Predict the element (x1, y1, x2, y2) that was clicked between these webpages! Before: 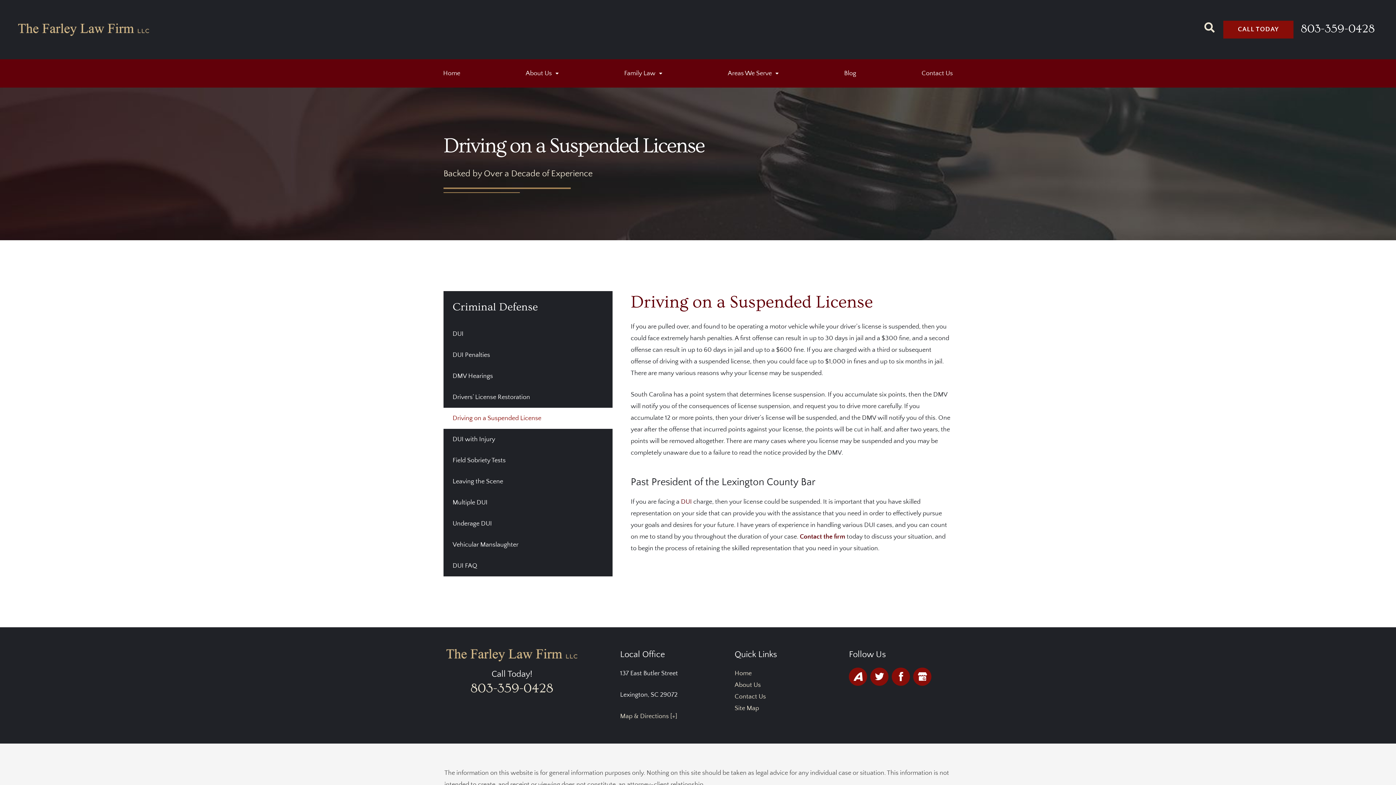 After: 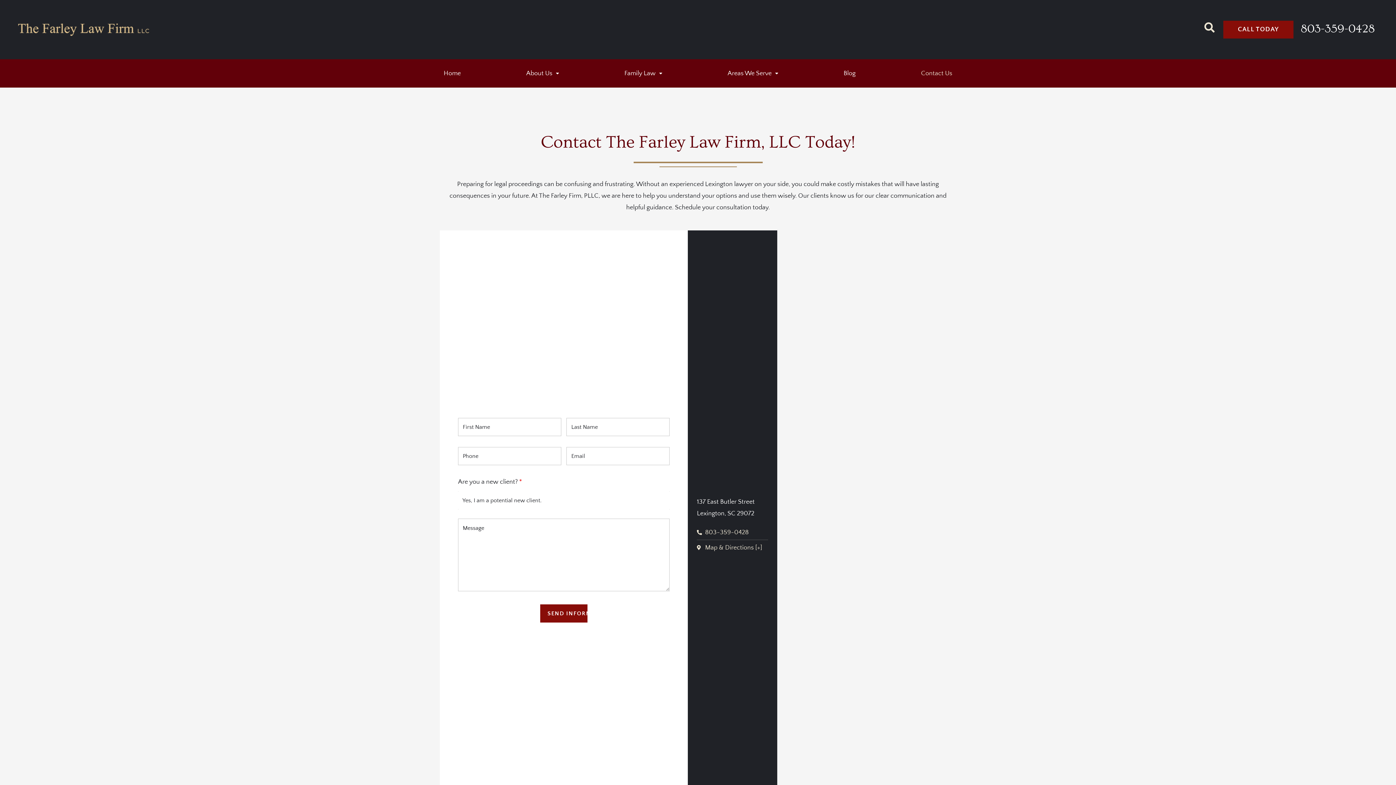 Action: bbox: (907, 64, 967, 82) label: Contact Us